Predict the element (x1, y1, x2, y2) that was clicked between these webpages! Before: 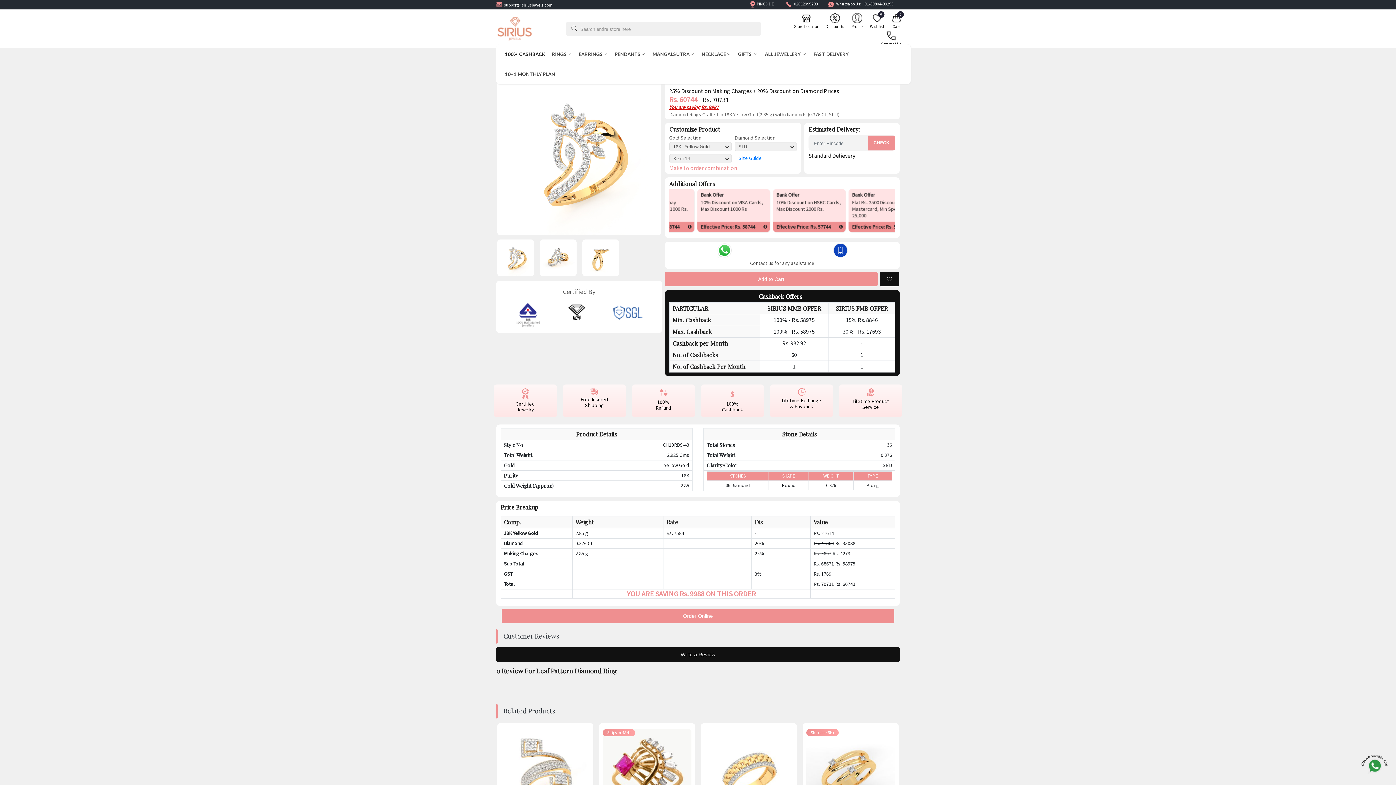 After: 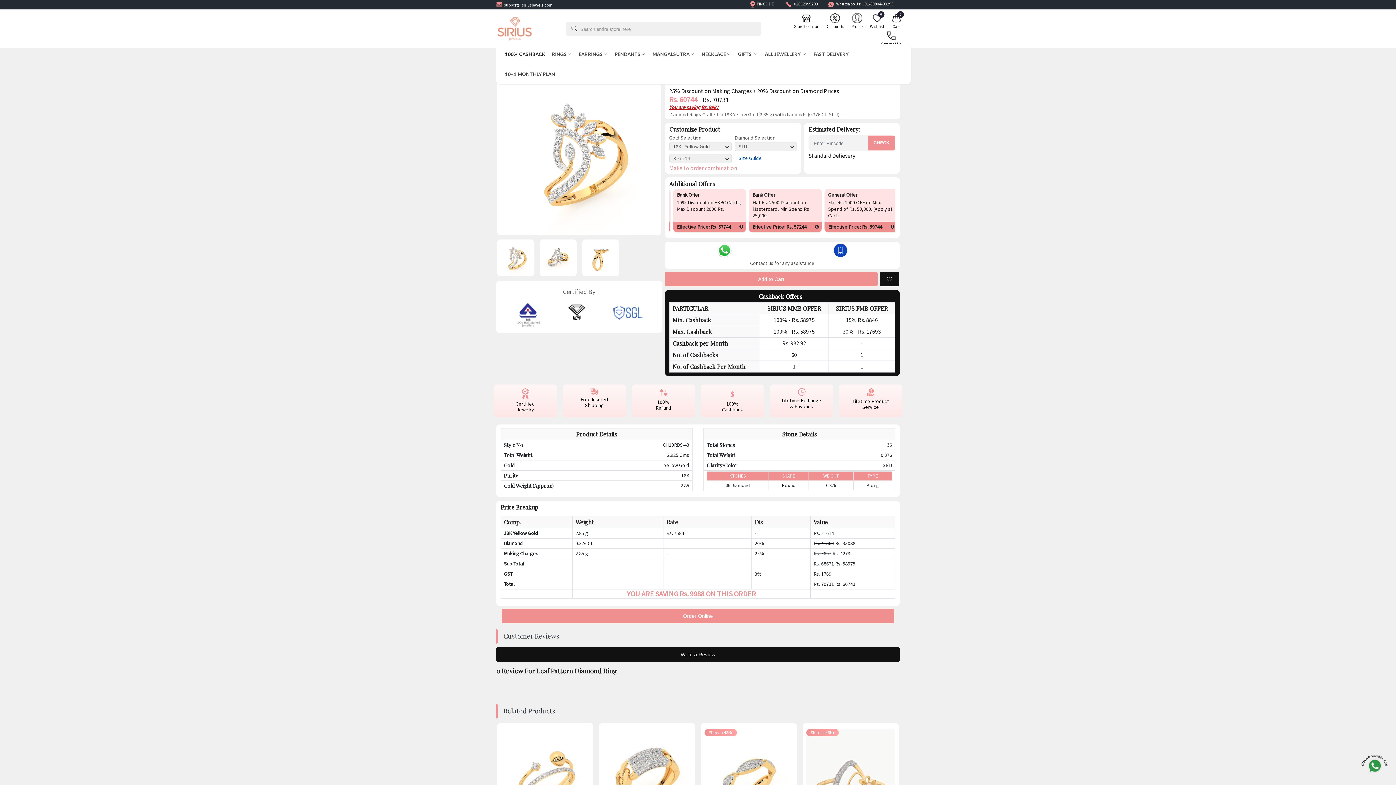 Action: bbox: (738, 154, 762, 161) label: Size Guide